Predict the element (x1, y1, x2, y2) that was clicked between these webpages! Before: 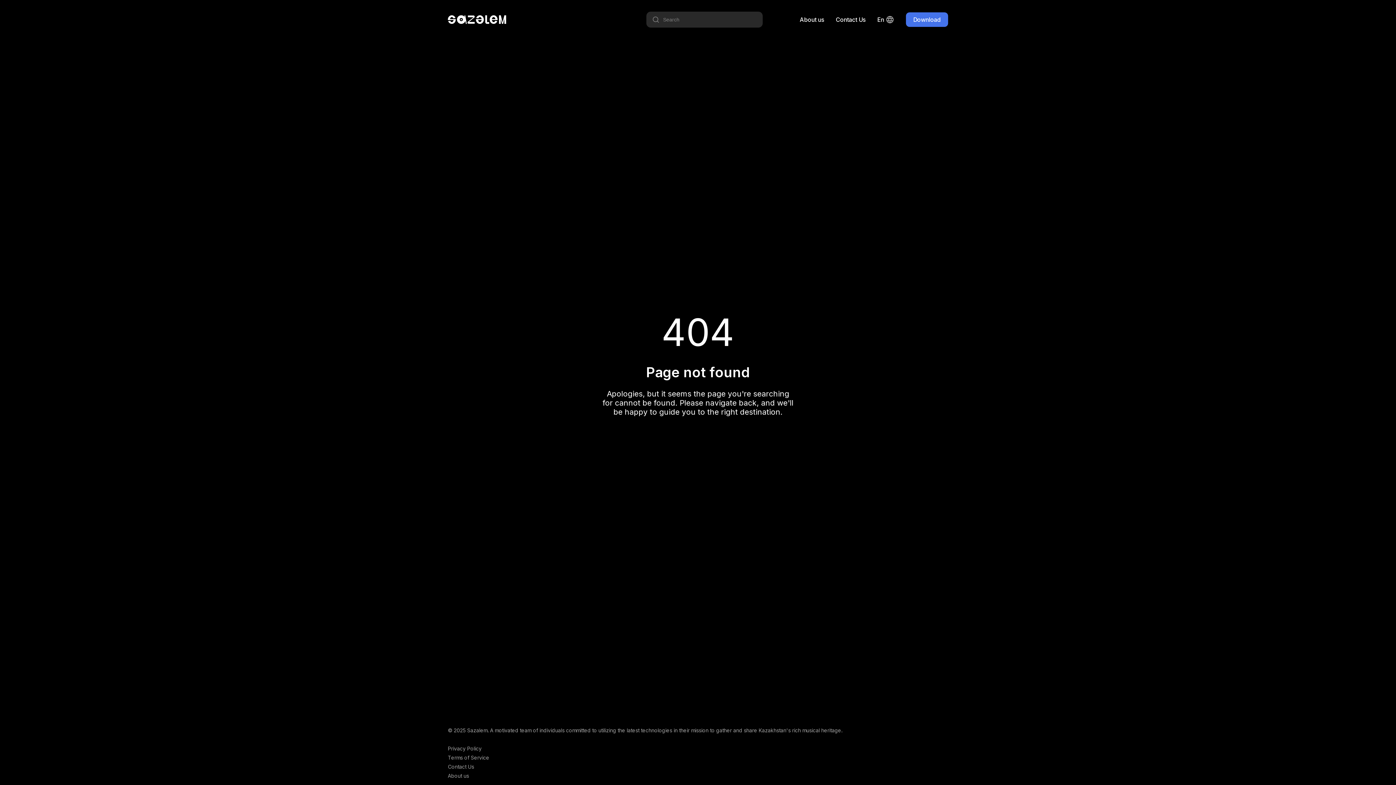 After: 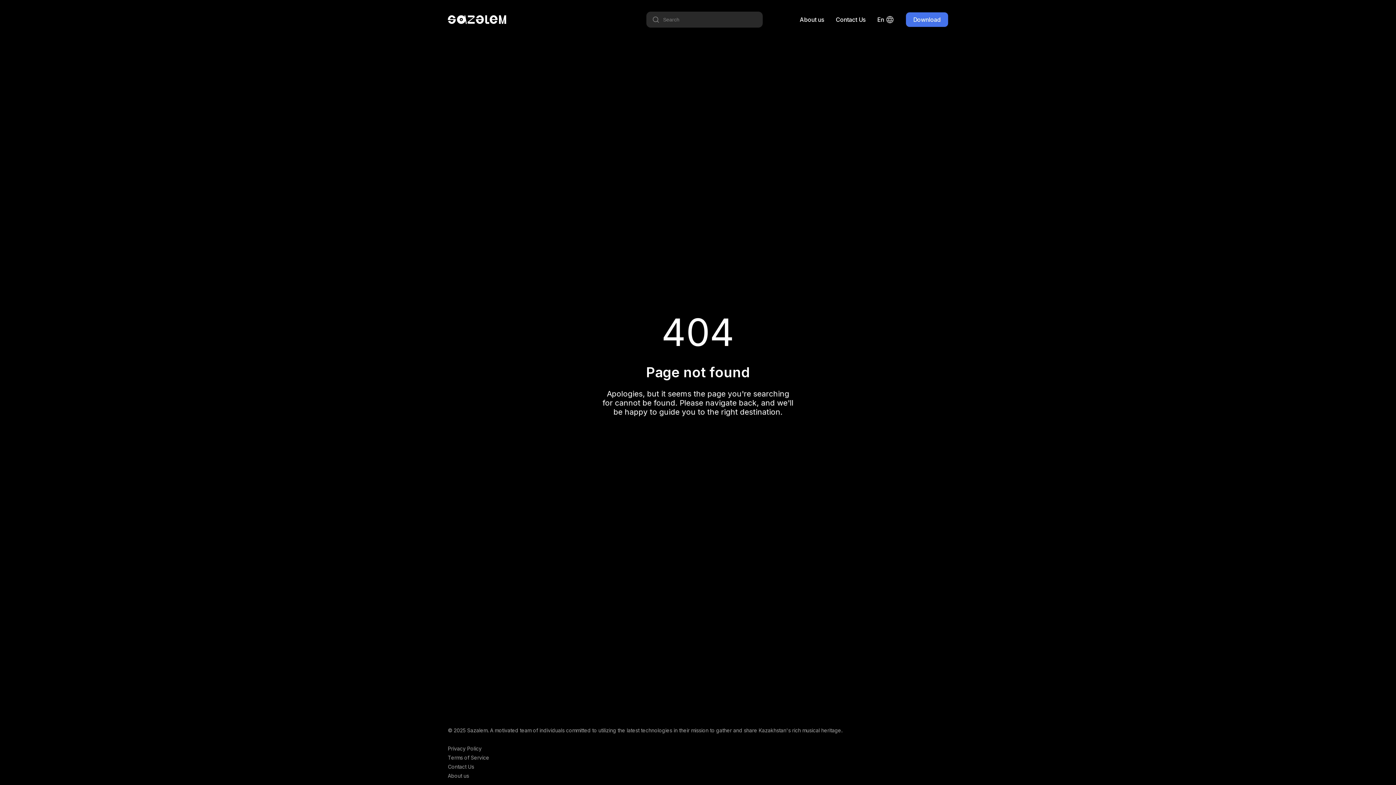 Action: bbox: (836, 15, 865, 24) label: Contact Us